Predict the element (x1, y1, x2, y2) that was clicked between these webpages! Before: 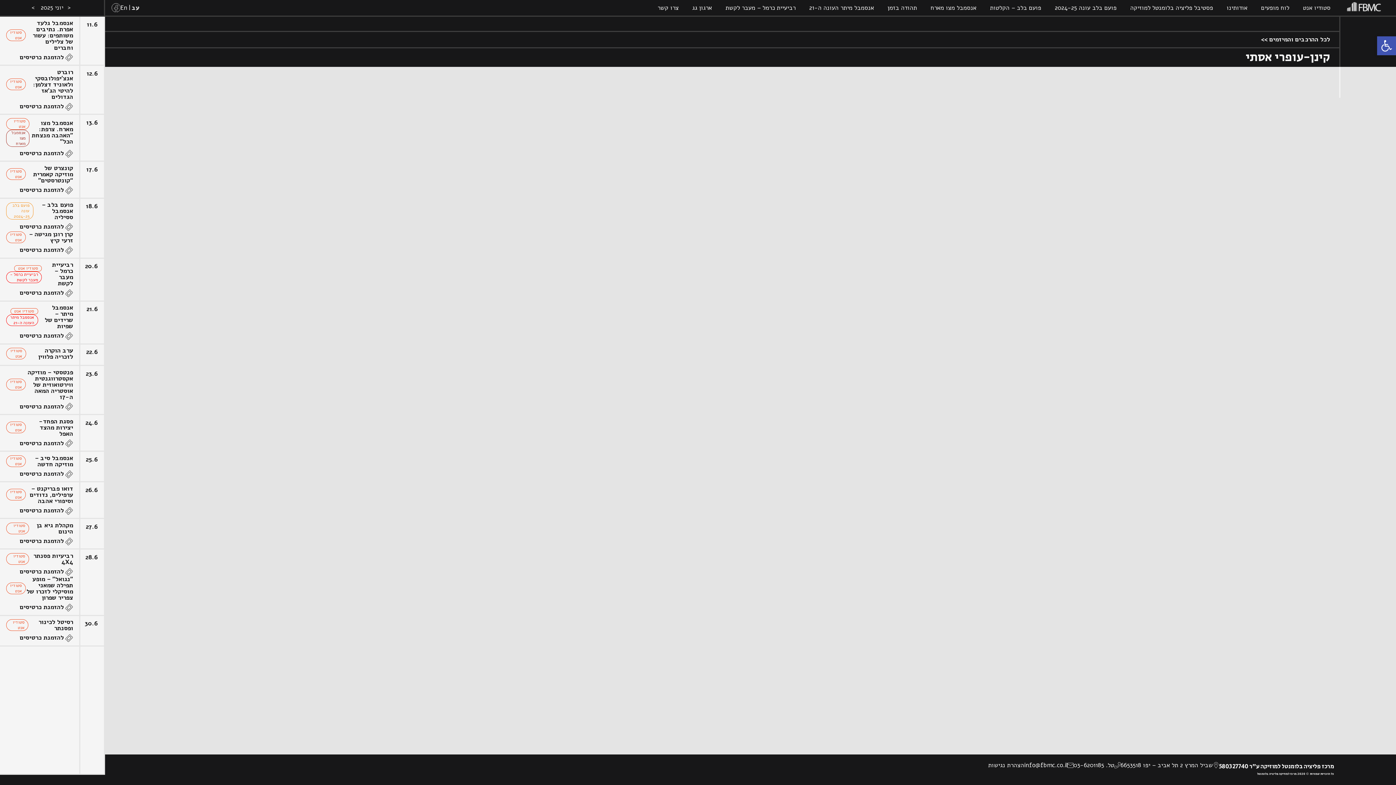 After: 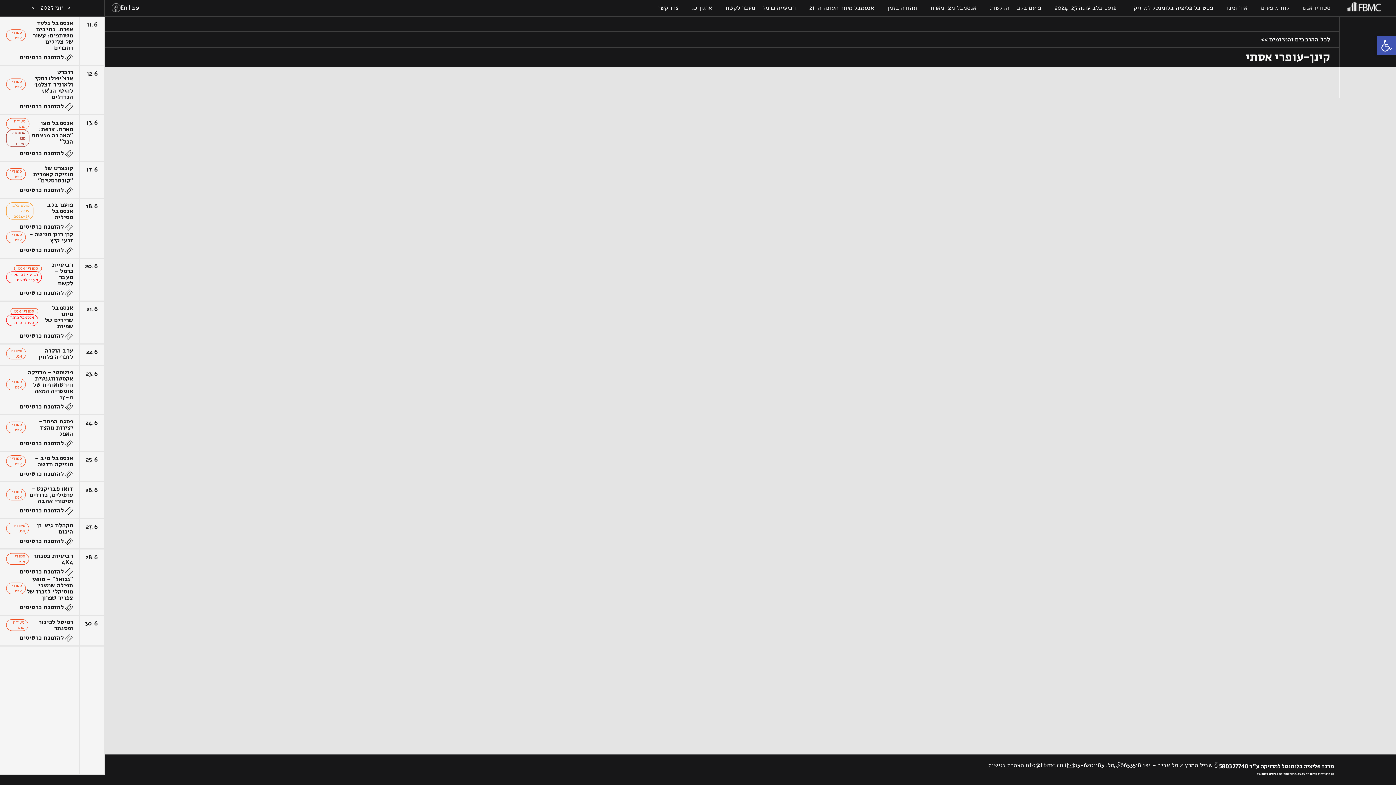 Action: bbox: (19, 331, 73, 340) label: להזמנת כרטיסים